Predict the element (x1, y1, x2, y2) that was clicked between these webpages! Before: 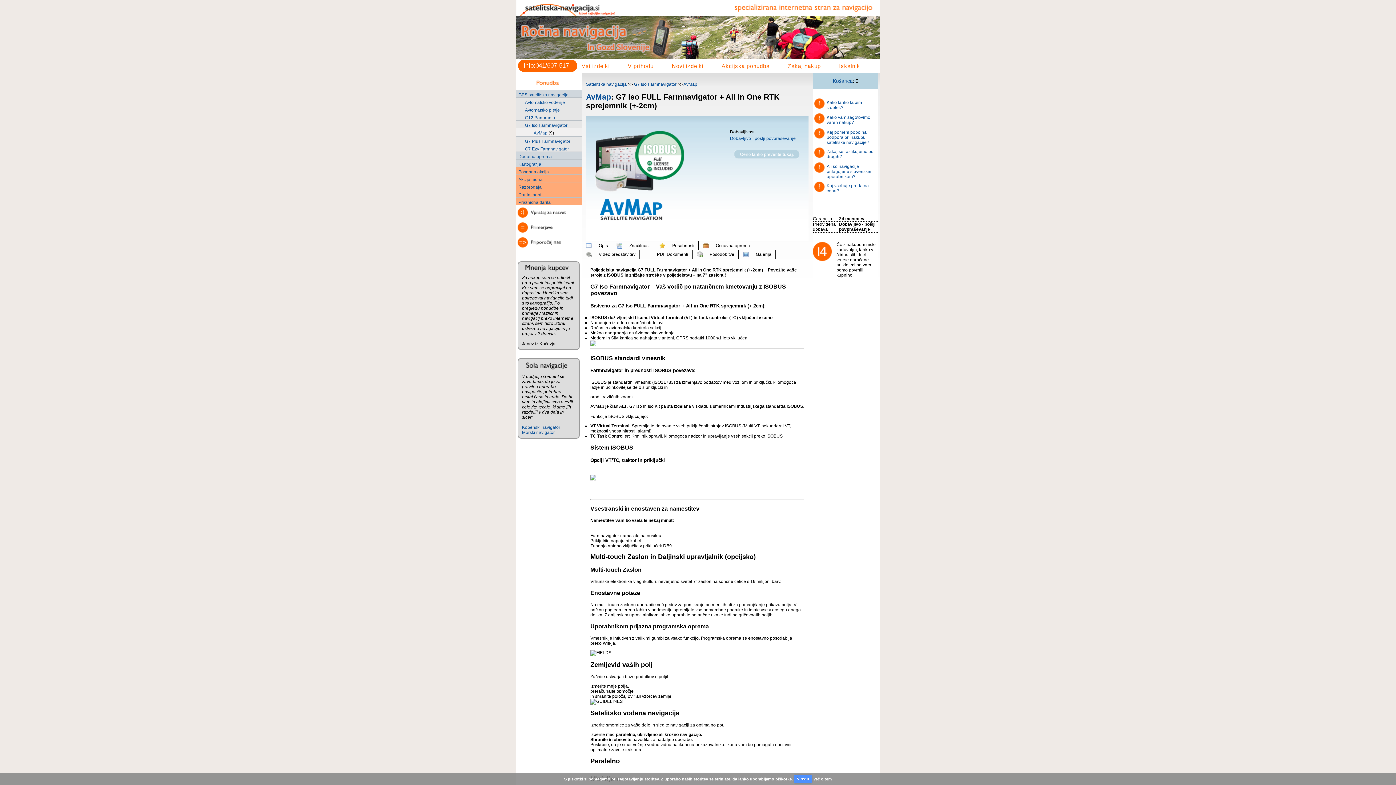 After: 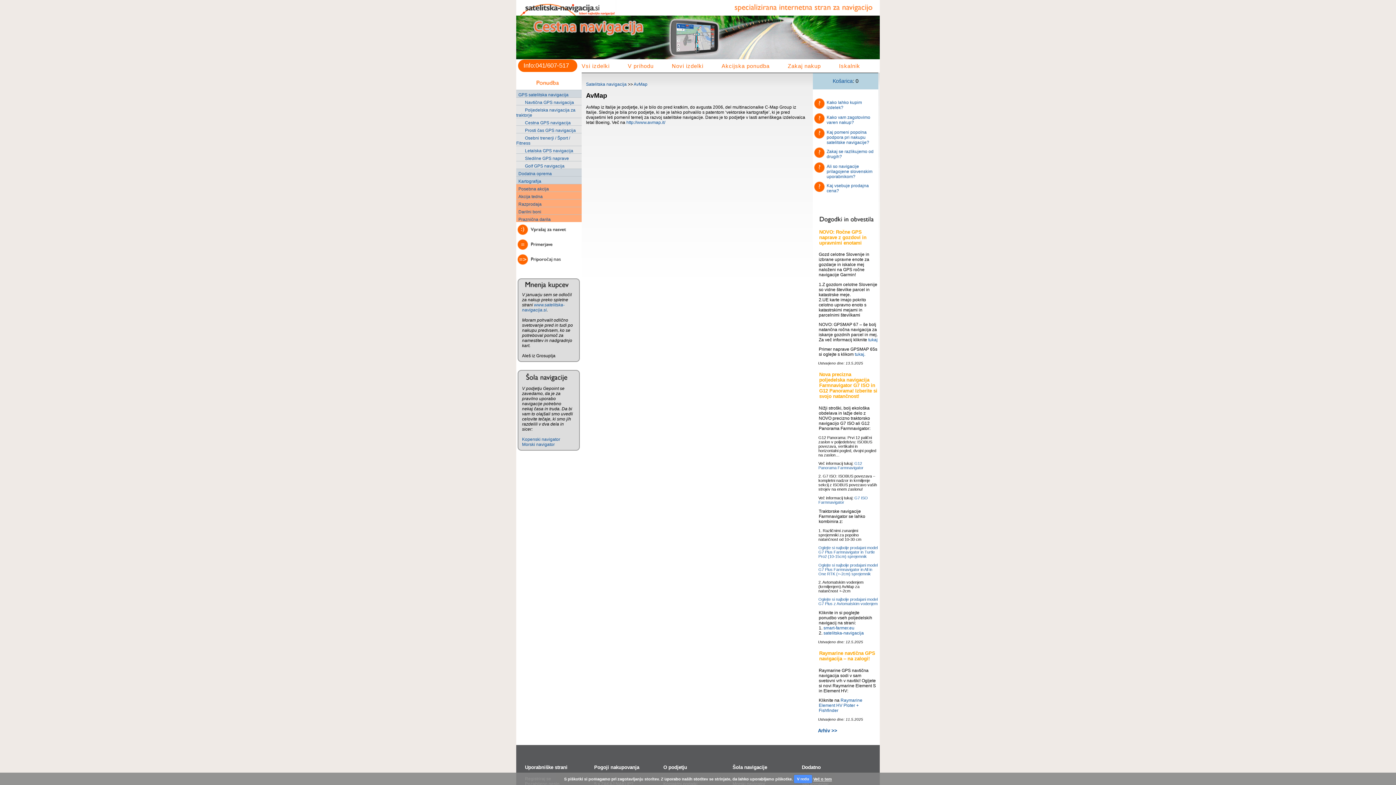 Action: label: AvMap bbox: (586, 92, 611, 101)